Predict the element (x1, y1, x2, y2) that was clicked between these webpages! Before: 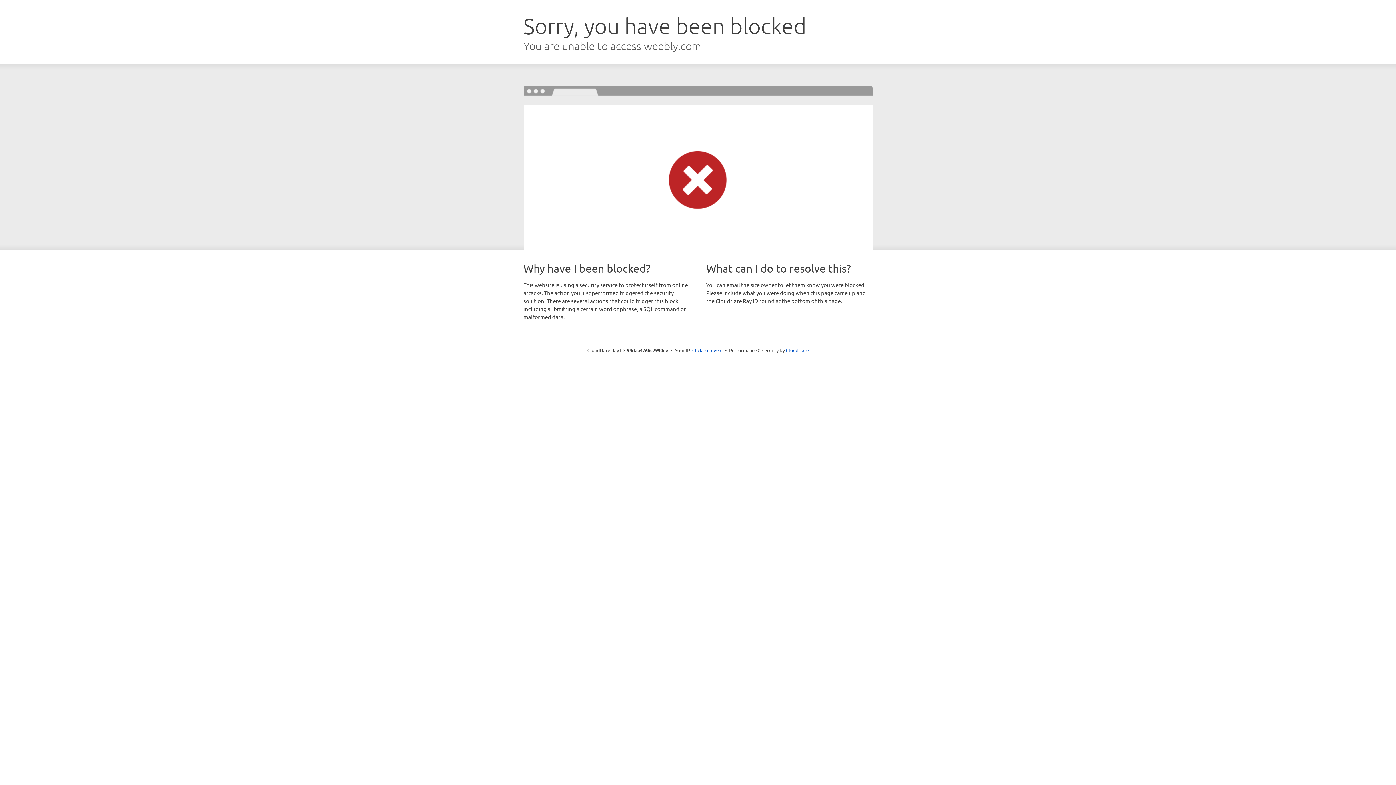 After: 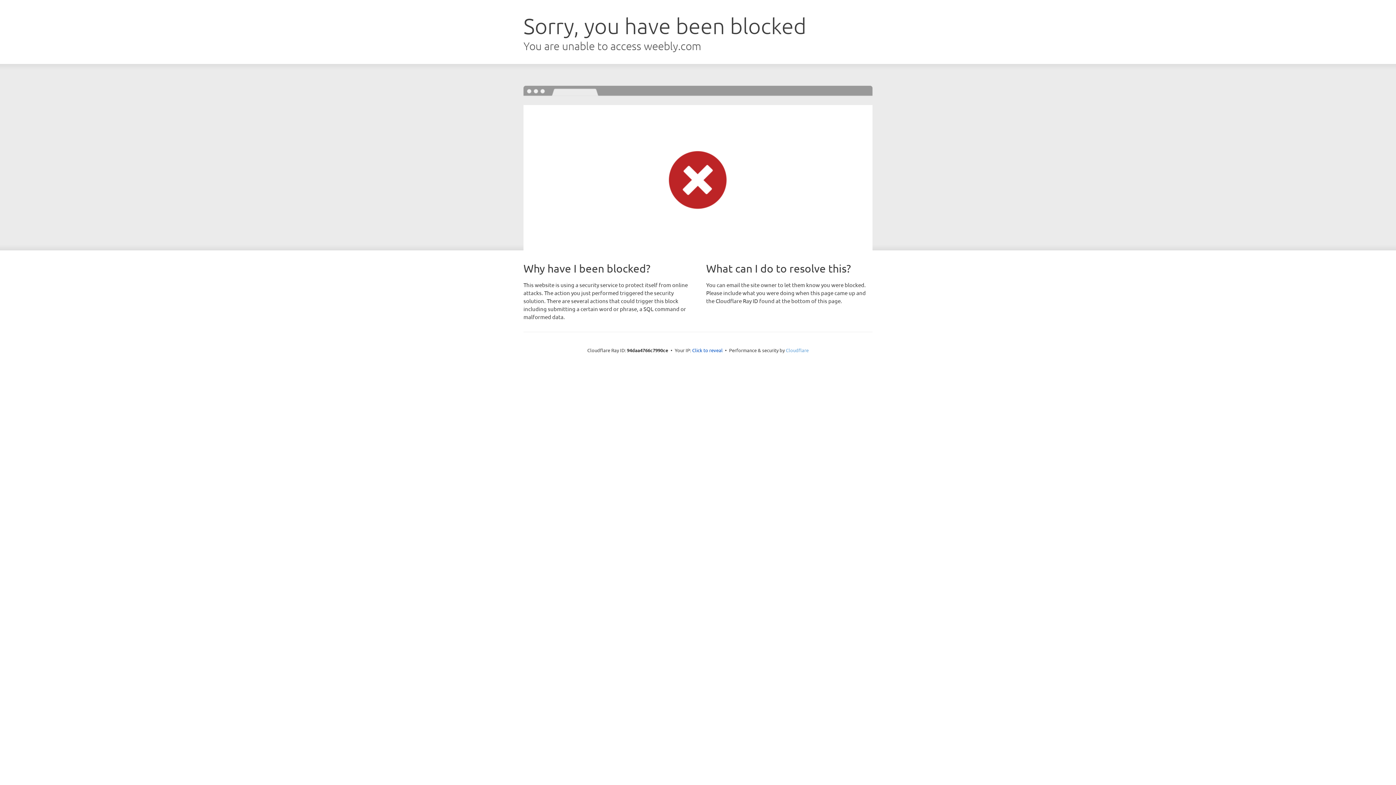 Action: label: Cloudflare bbox: (786, 347, 808, 353)